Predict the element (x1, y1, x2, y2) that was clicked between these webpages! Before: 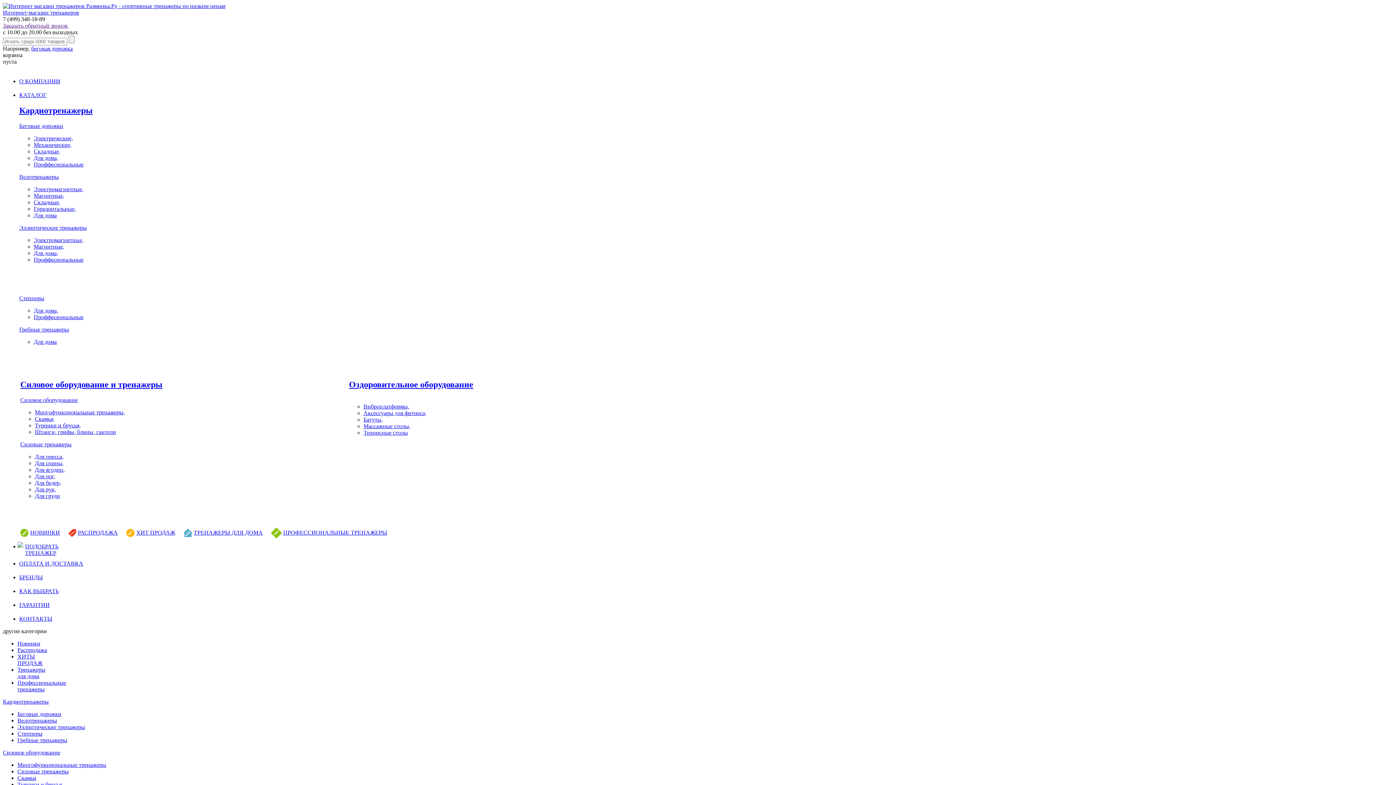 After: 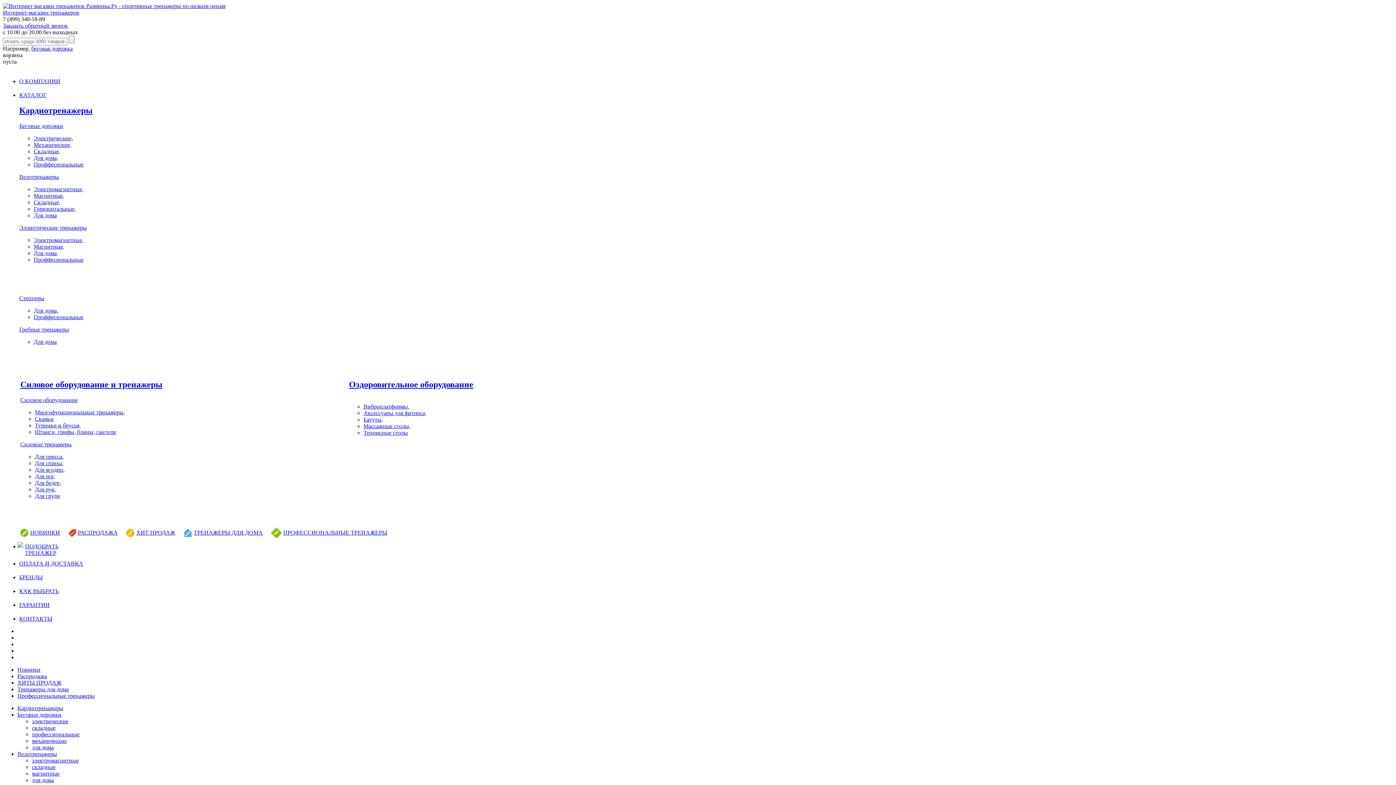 Action: bbox: (17, 730, 42, 737) label: Степперы